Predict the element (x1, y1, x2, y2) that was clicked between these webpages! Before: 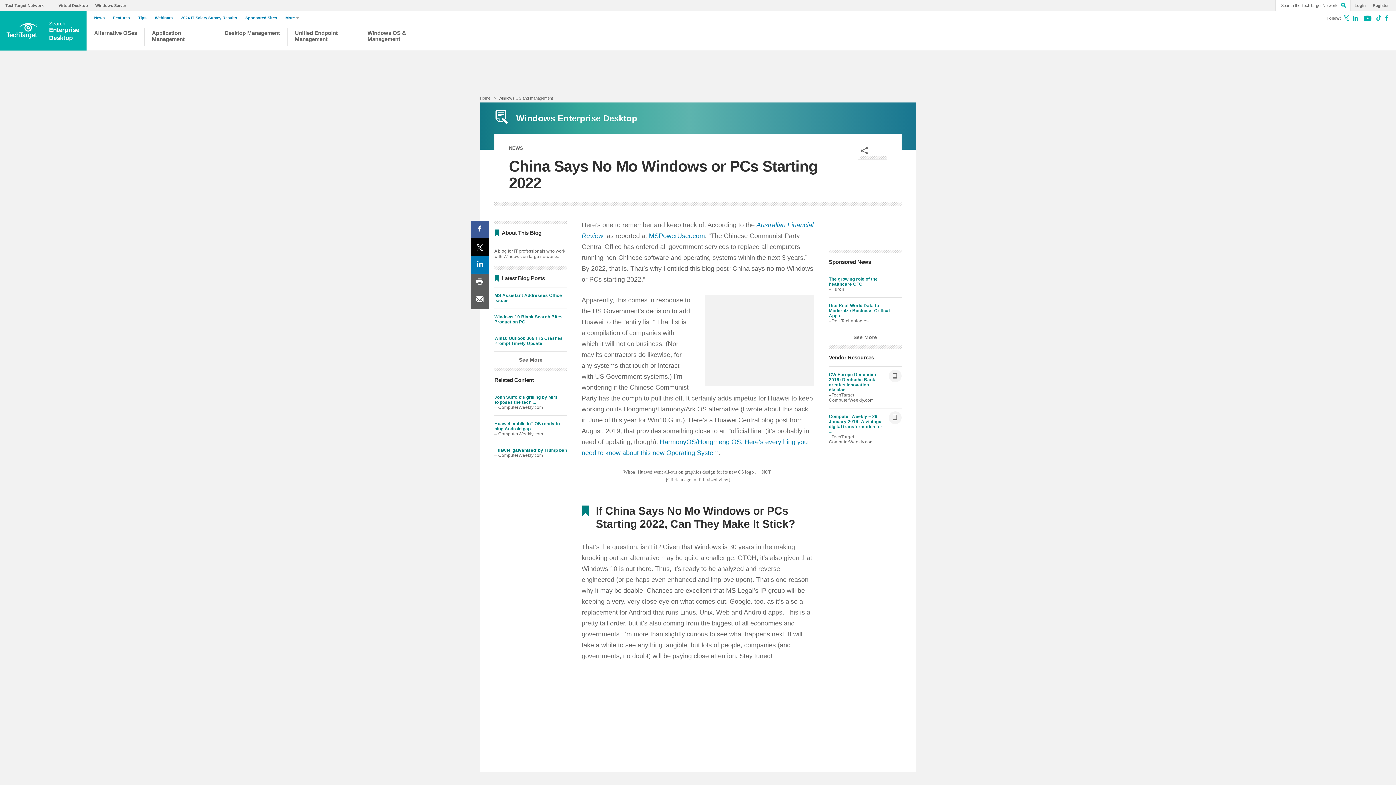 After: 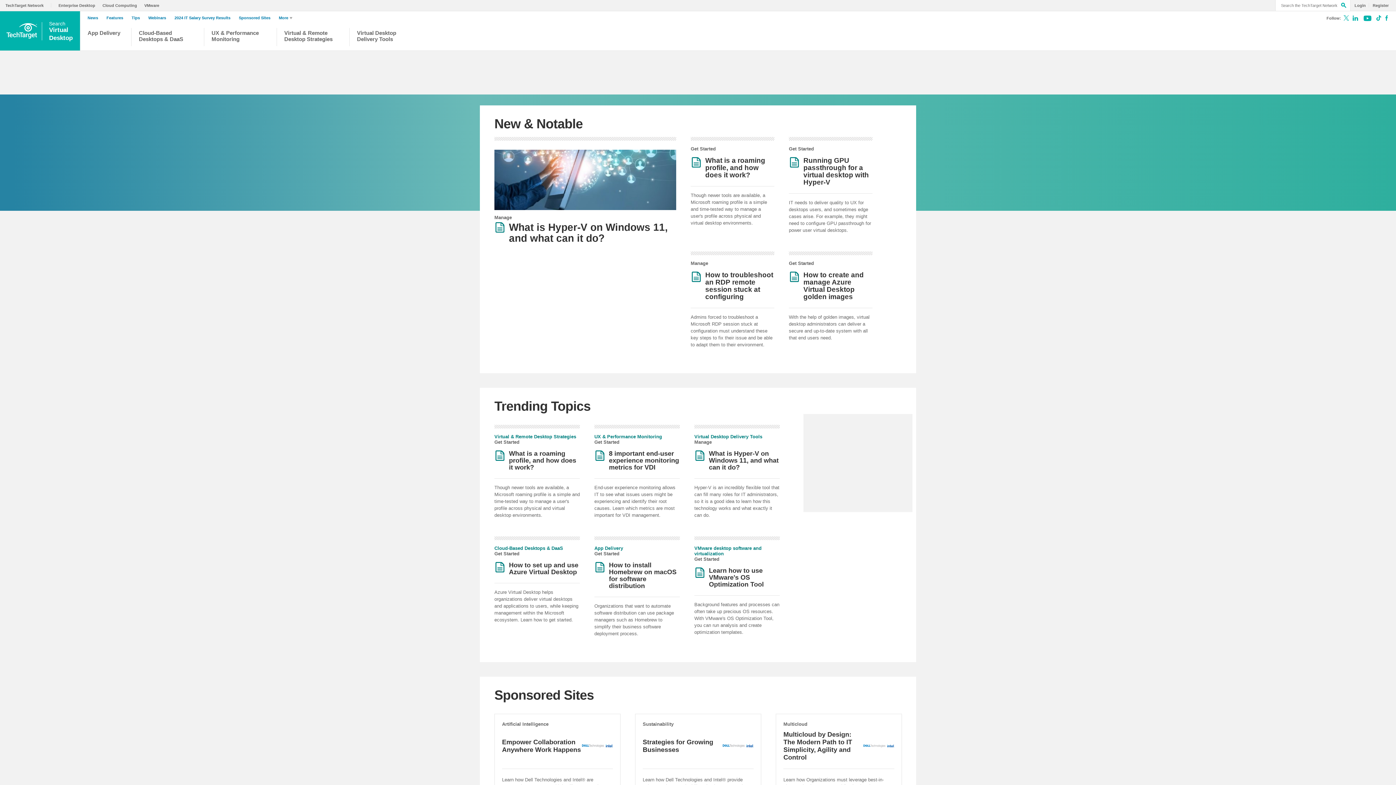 Action: bbox: (58, 3, 91, 7) label: Virtual Desktop